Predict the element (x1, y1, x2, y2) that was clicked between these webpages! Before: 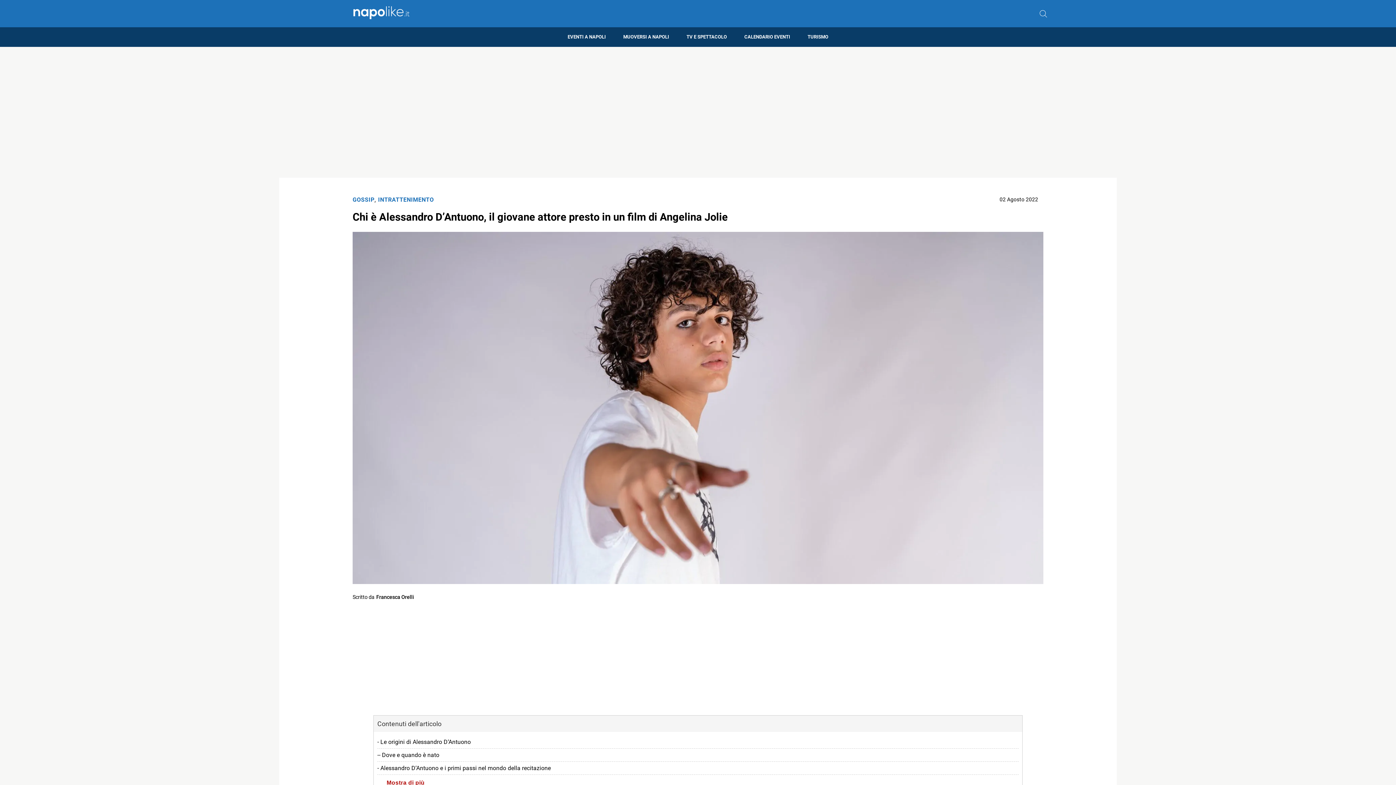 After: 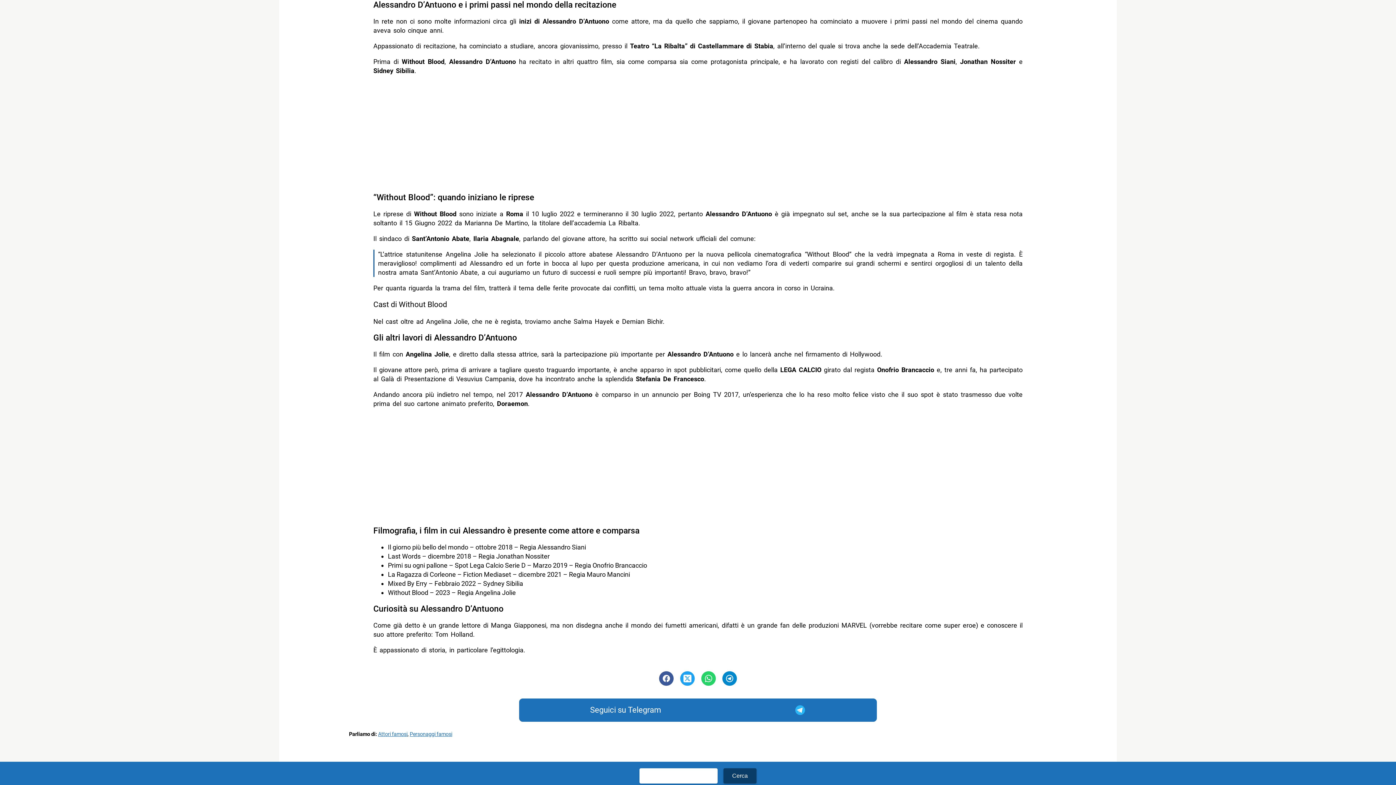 Action: label: - Alessandro D’Antuono e i primi passi nel mondo della recitazione bbox: (377, 762, 1018, 775)